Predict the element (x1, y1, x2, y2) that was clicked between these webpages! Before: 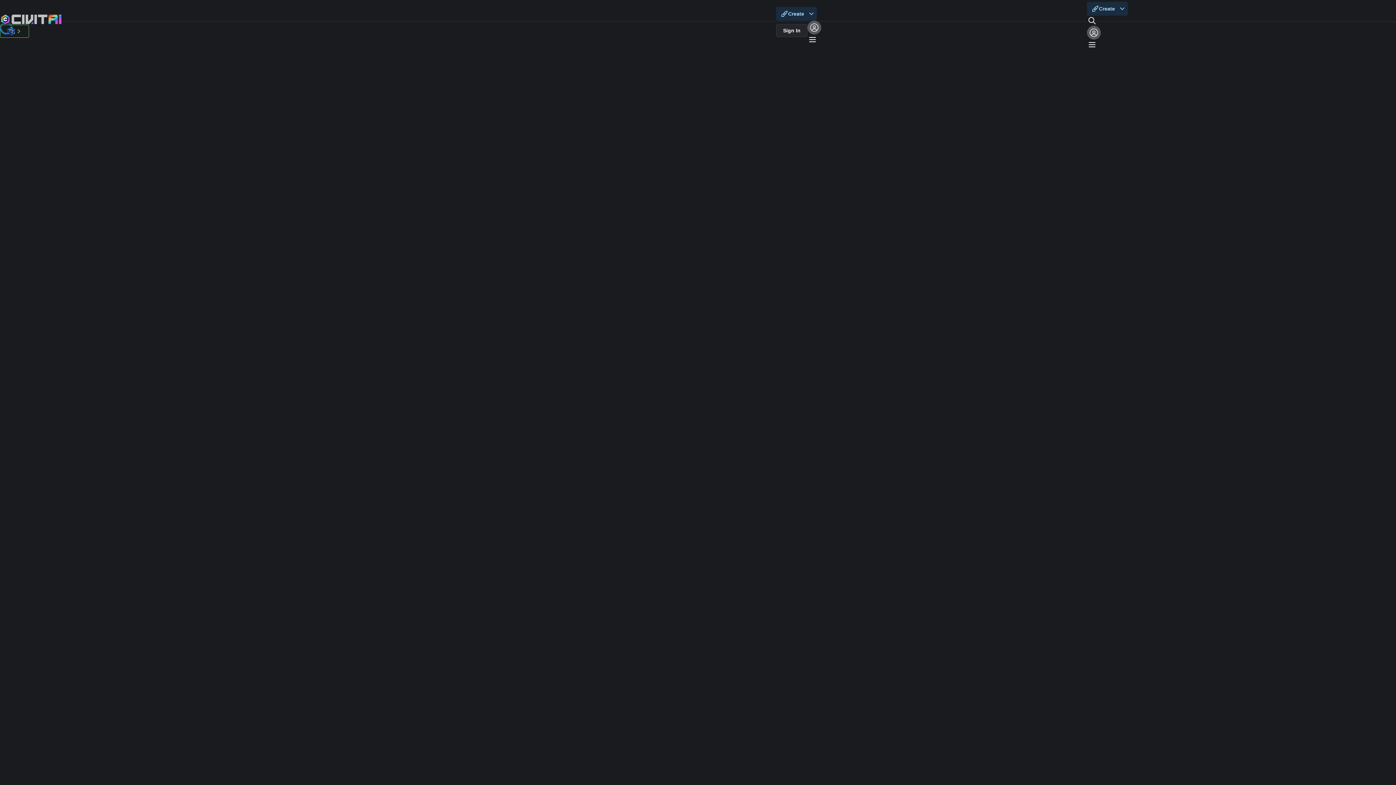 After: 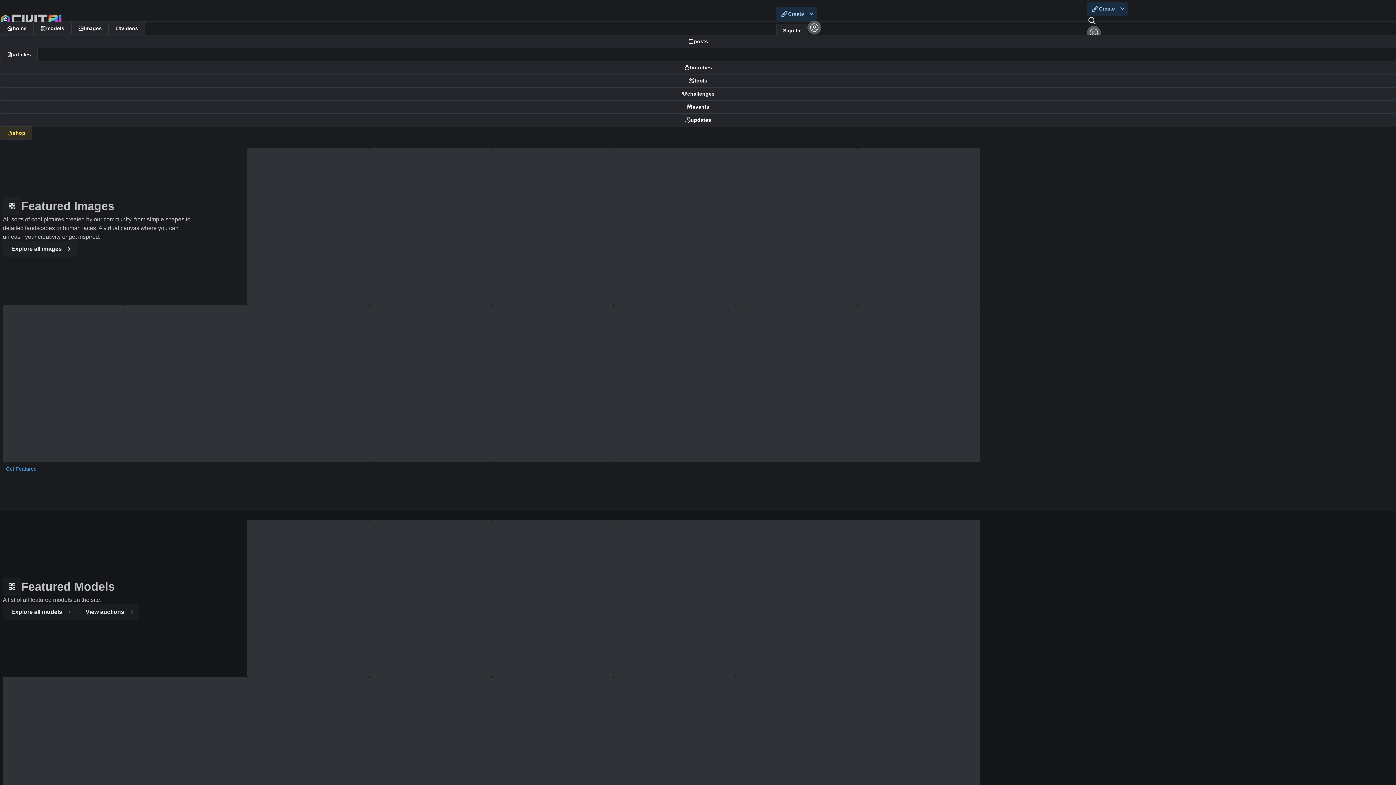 Action: bbox: (0, 19, 62, 25)